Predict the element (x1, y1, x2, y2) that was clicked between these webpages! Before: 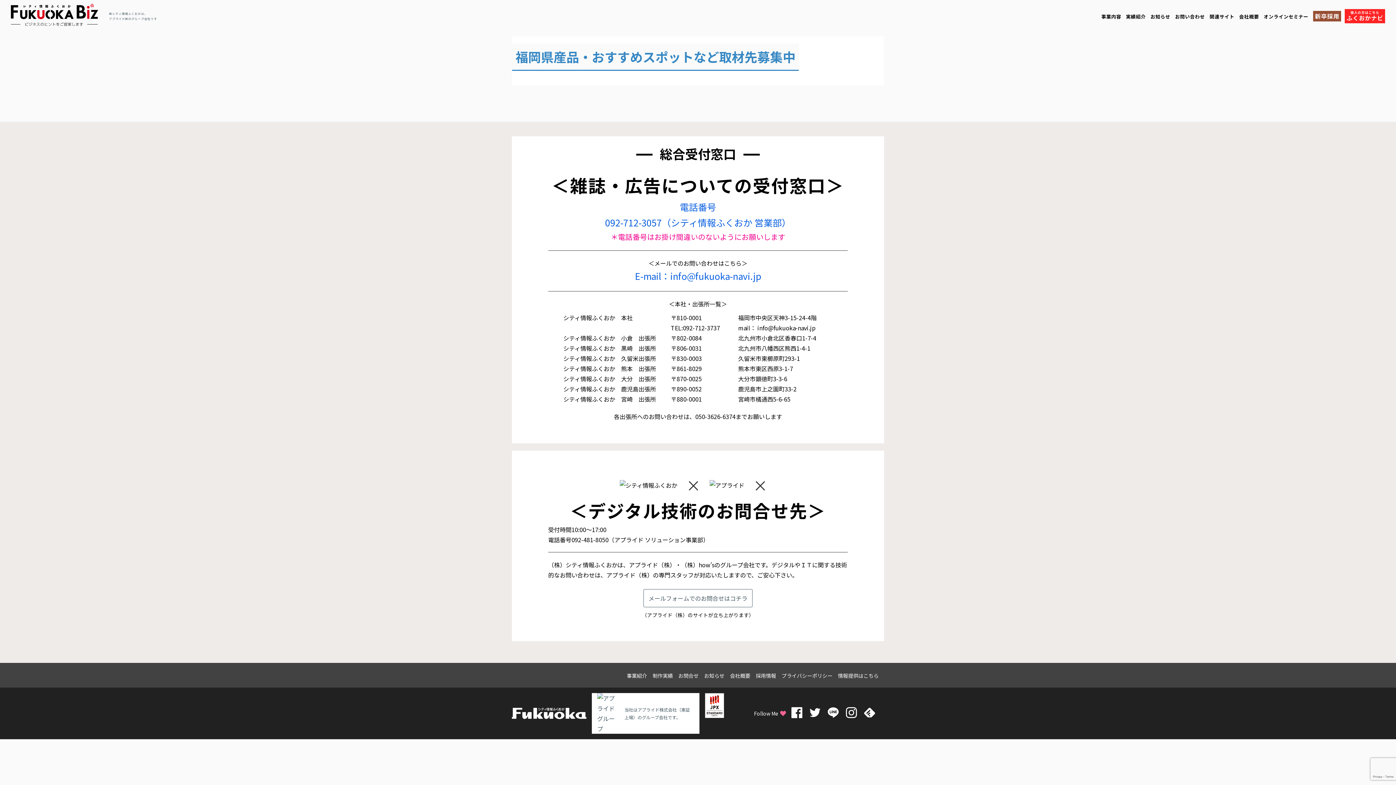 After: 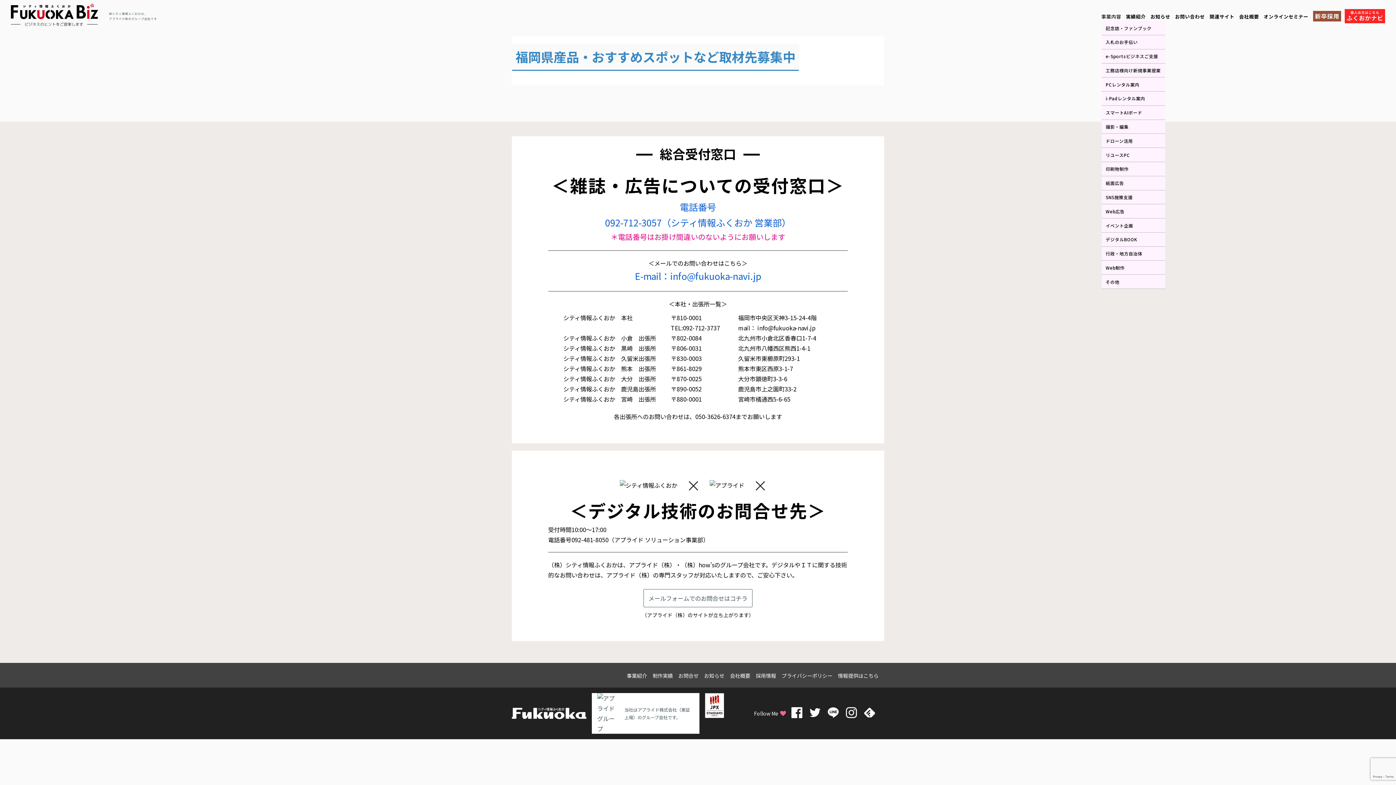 Action: bbox: (1101, 11, 1121, 21) label: 事業内容